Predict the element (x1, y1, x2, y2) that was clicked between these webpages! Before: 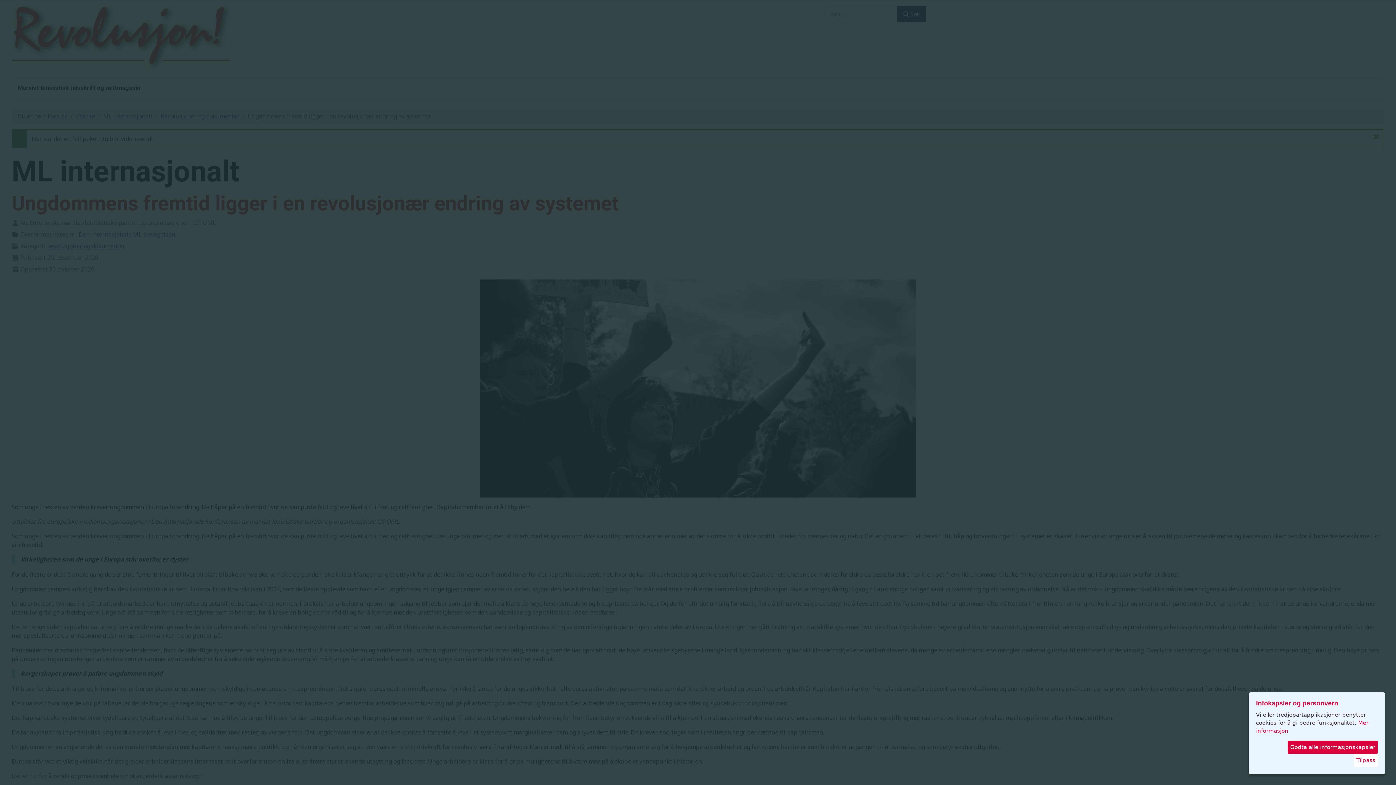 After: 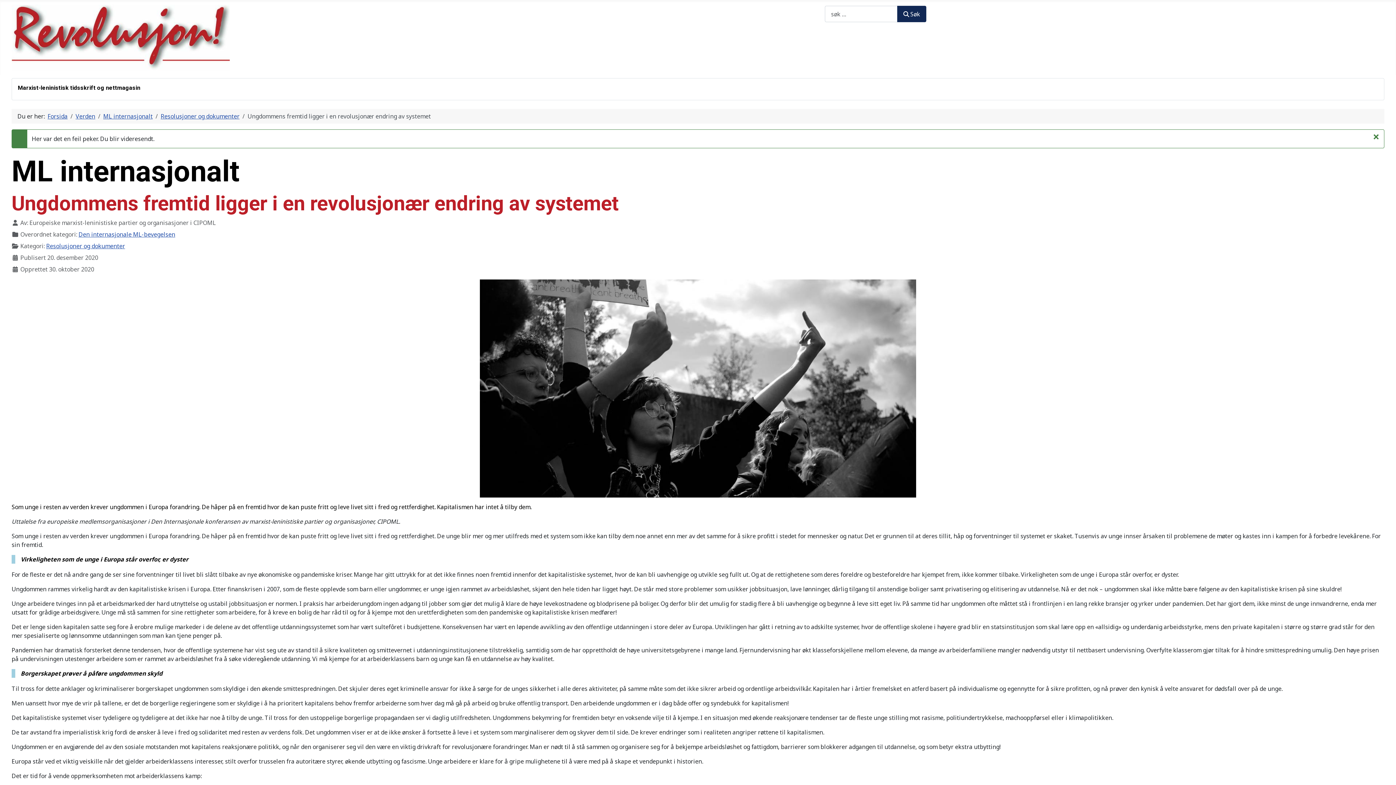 Action: bbox: (1288, 741, 1378, 754) label: Godta alle informasjonskapsler